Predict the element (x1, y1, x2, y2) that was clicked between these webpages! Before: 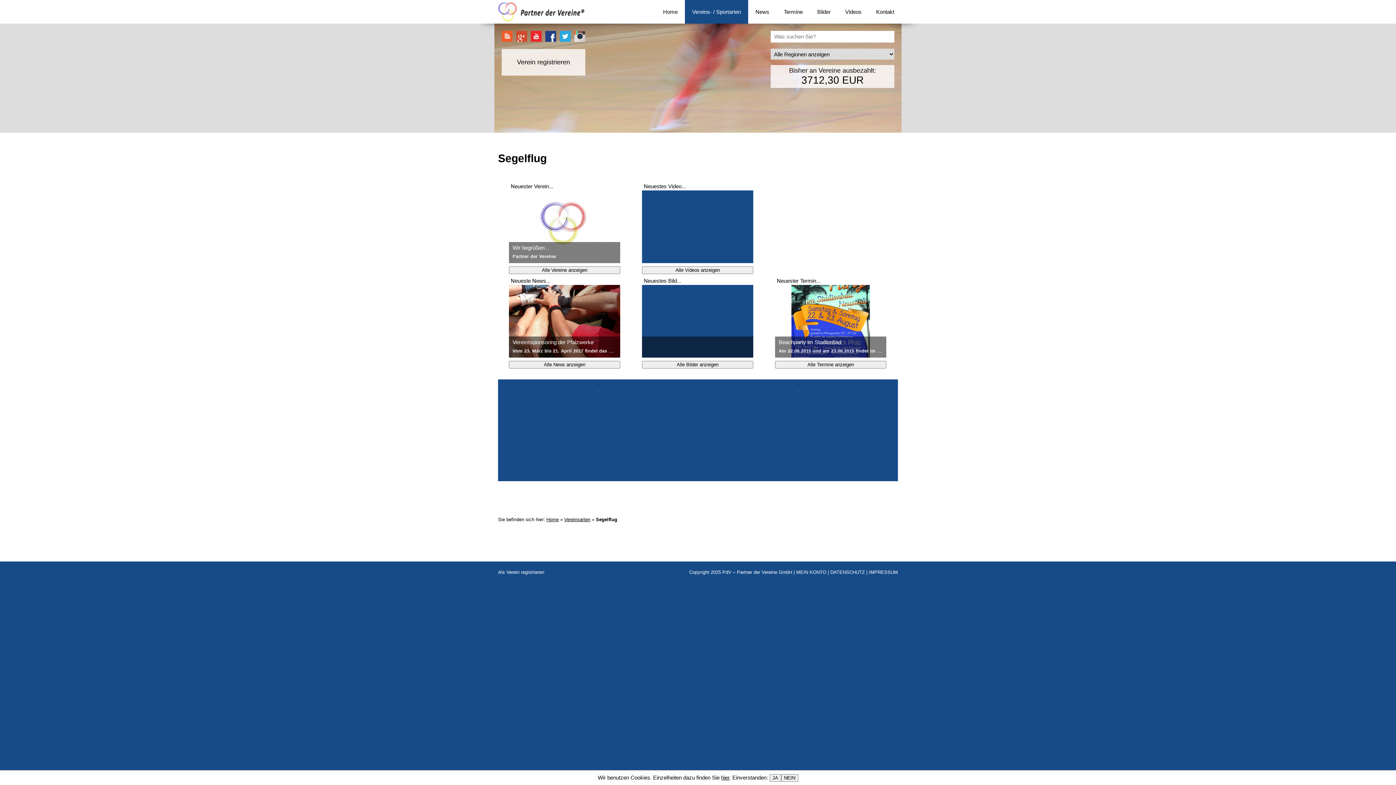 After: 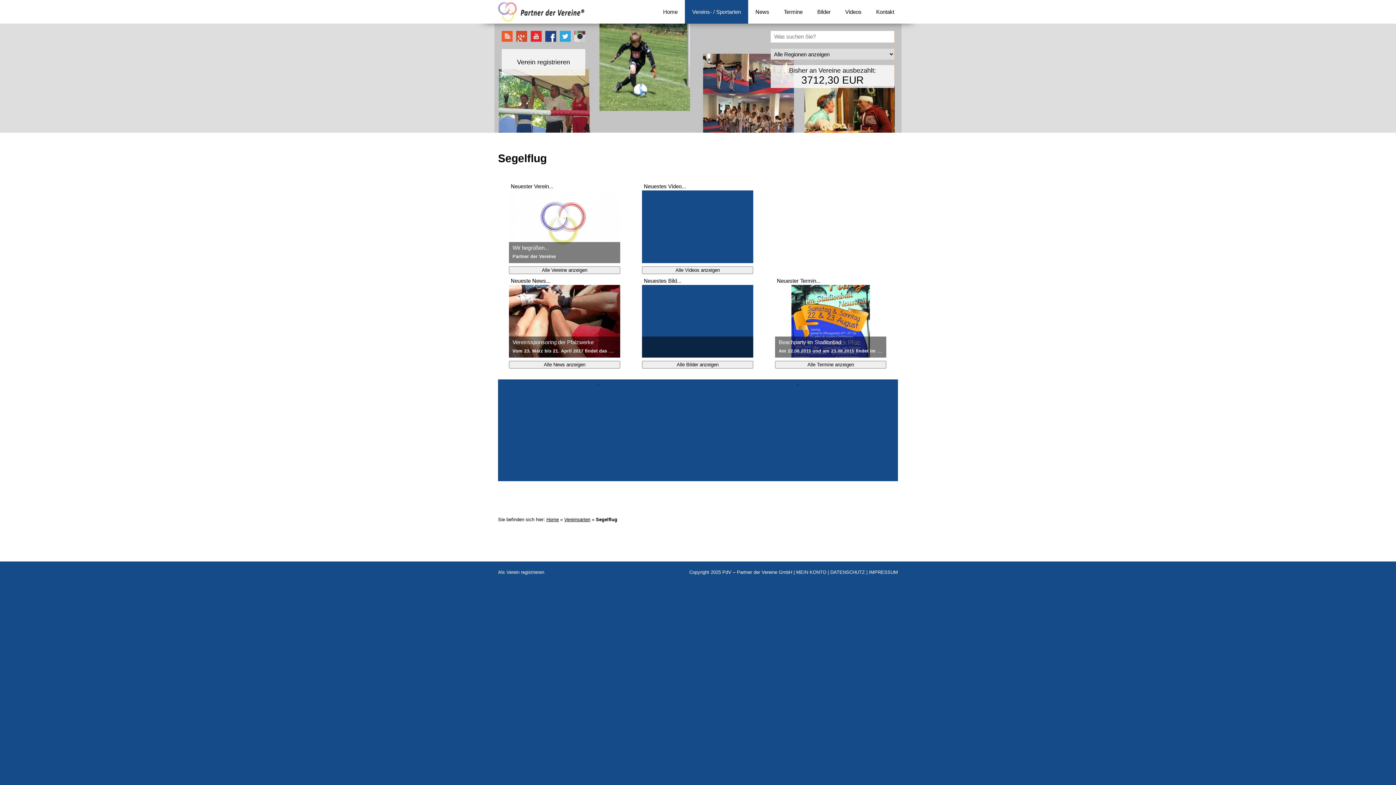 Action: bbox: (769, 774, 781, 782) label: JA